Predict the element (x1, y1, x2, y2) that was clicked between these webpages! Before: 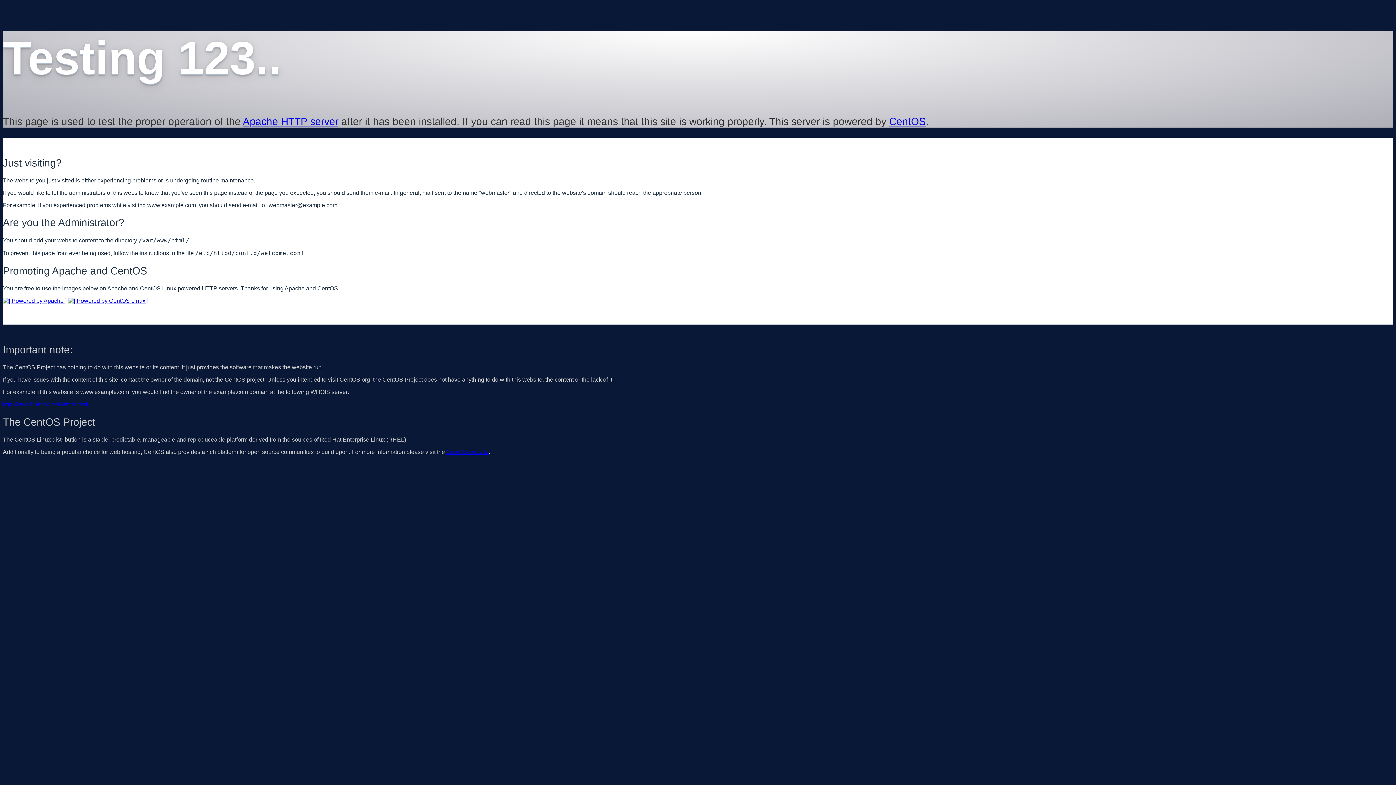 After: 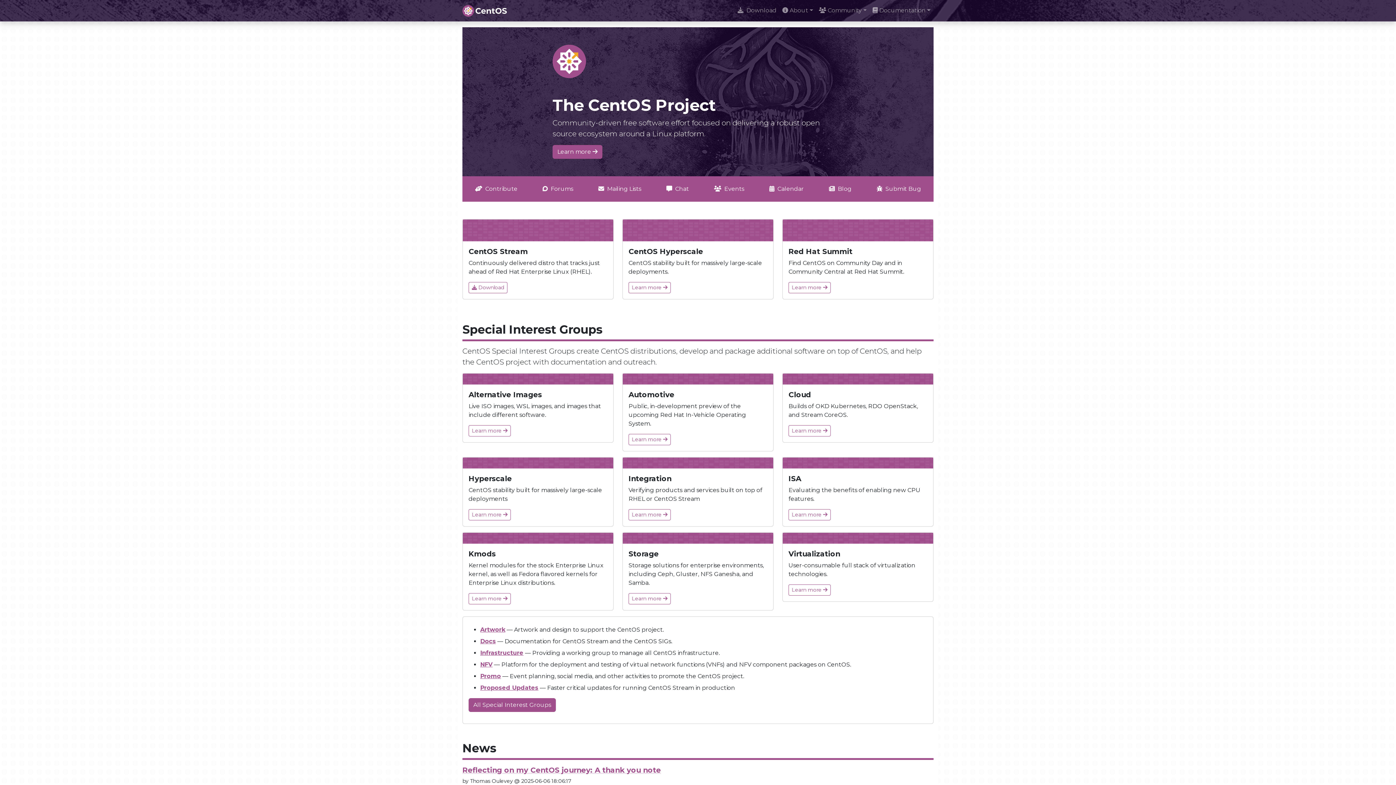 Action: bbox: (68, 297, 148, 303)